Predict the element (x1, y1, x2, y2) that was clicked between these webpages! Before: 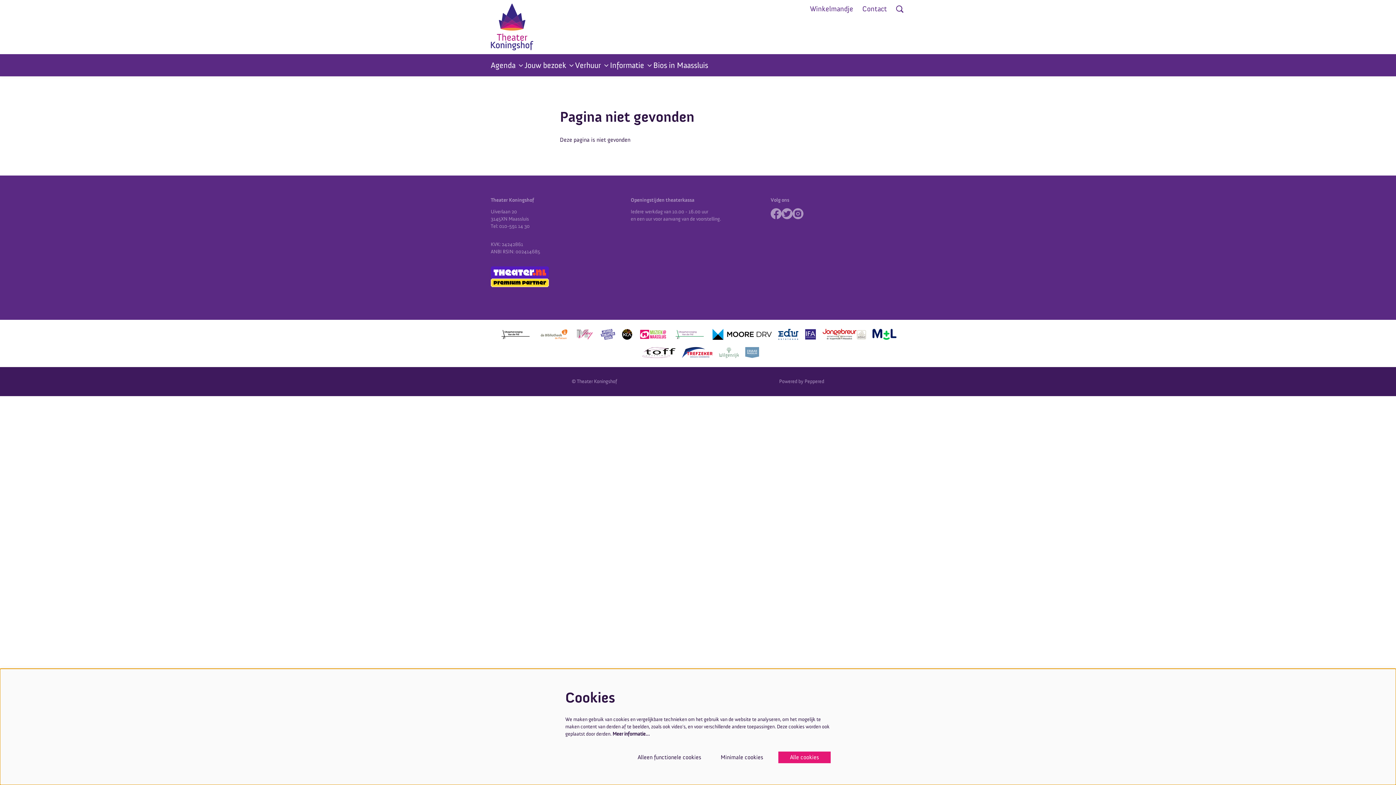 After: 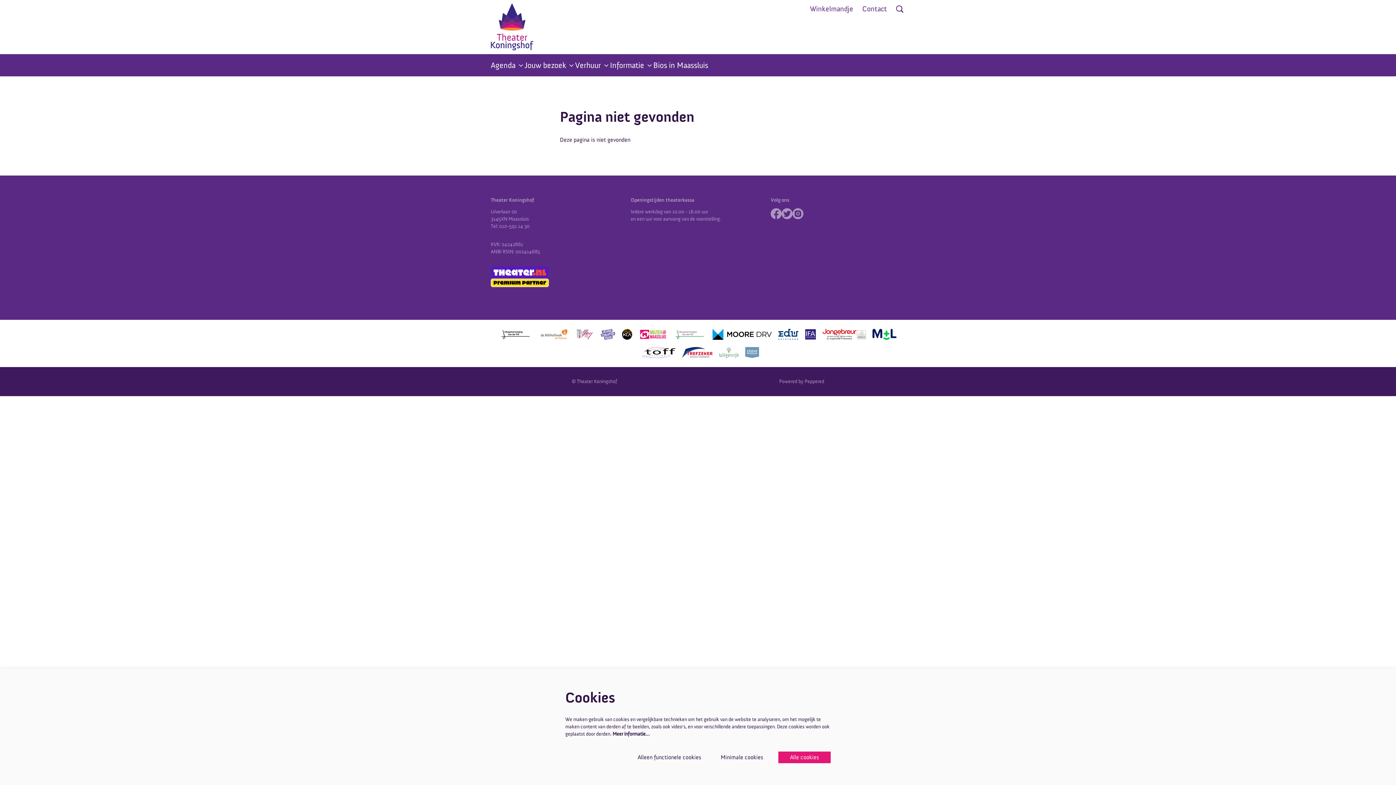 Action: bbox: (822, 325, 866, 343)